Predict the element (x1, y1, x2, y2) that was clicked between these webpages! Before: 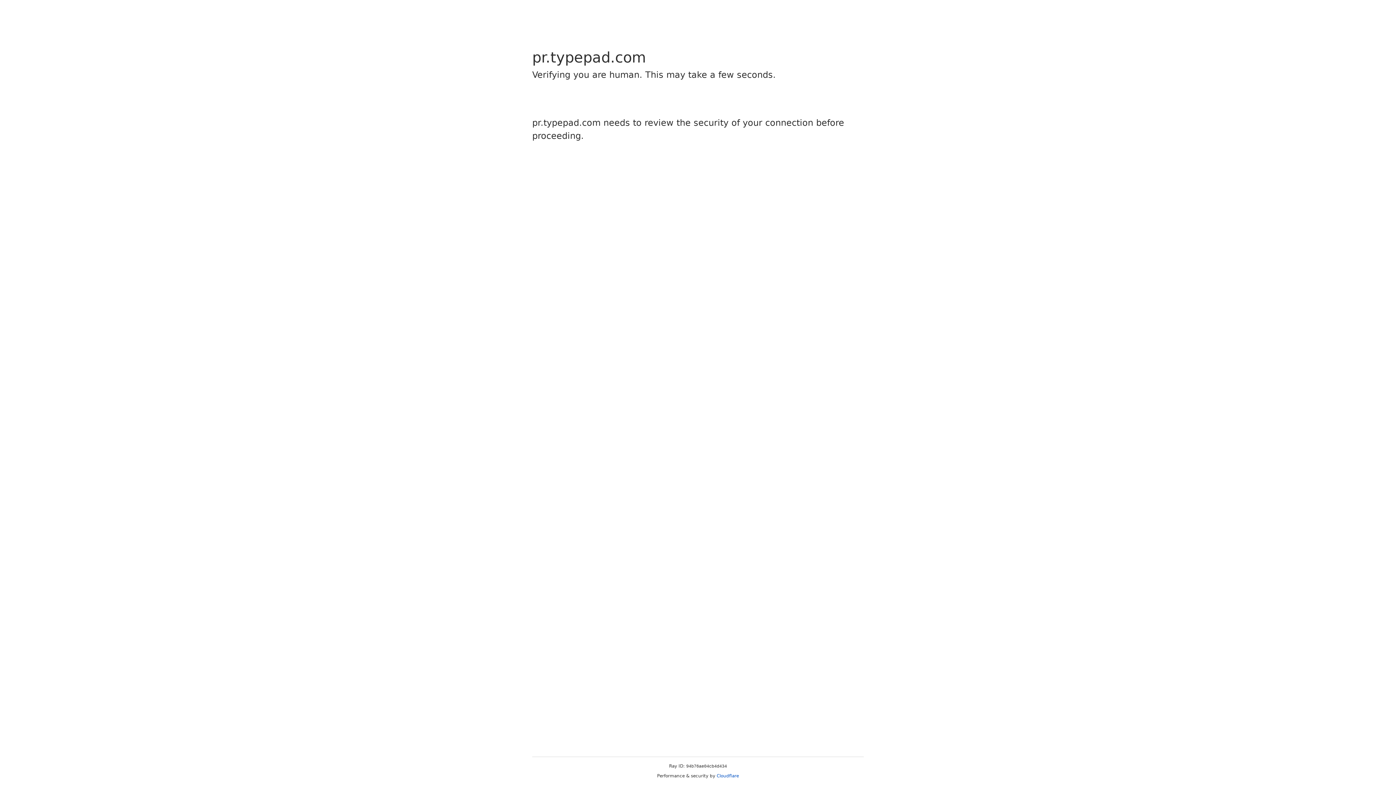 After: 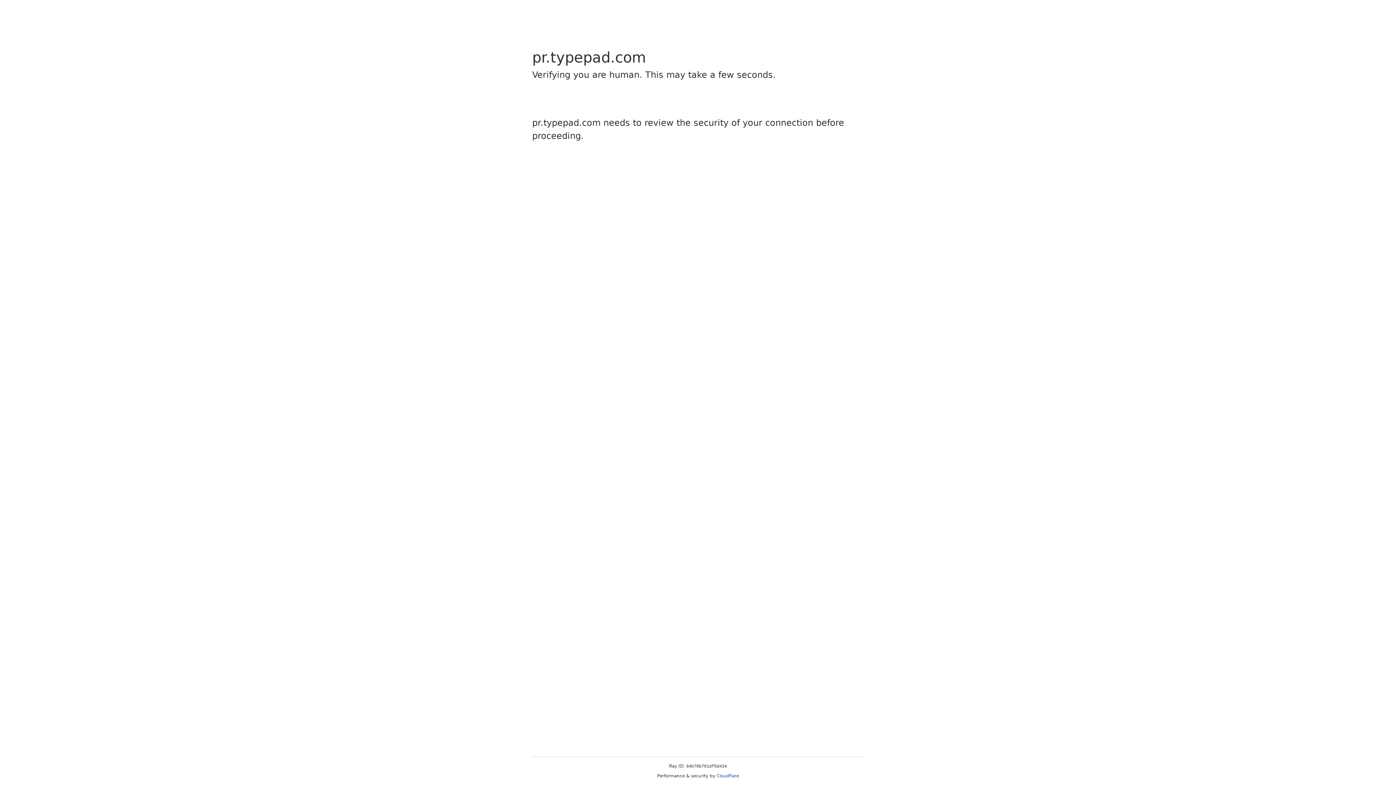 Action: label: Cloudflare bbox: (716, 773, 739, 778)